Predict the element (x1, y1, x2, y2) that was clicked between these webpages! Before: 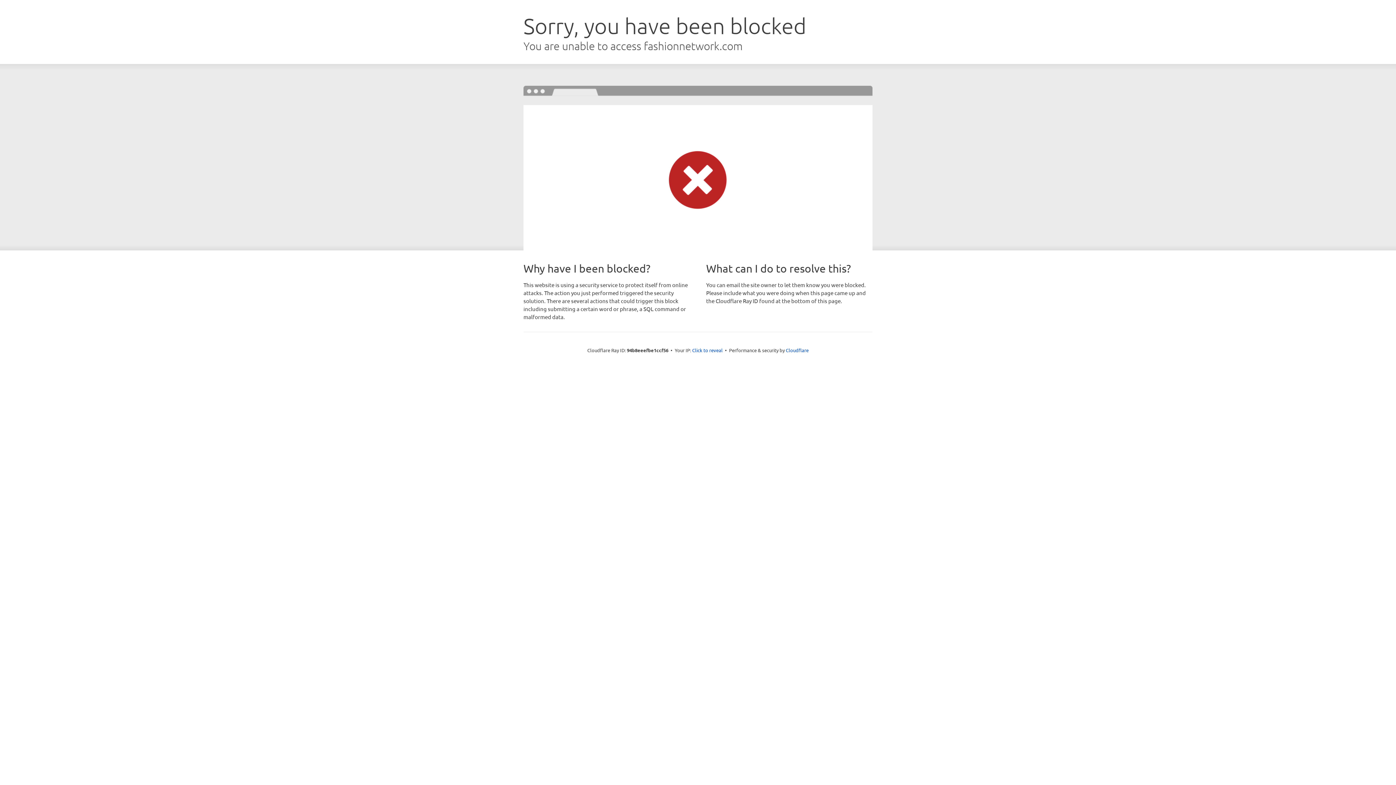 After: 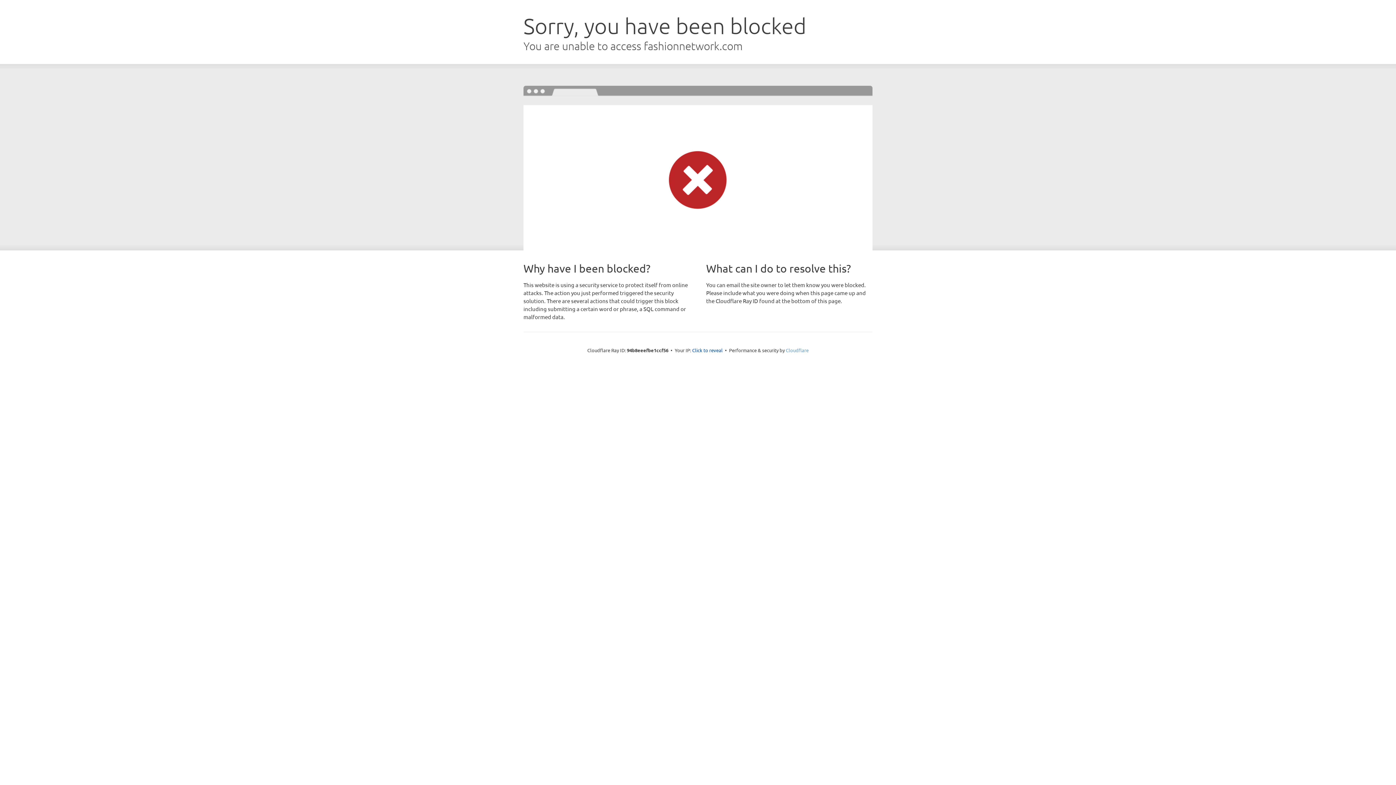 Action: label: Cloudflare bbox: (786, 347, 808, 353)